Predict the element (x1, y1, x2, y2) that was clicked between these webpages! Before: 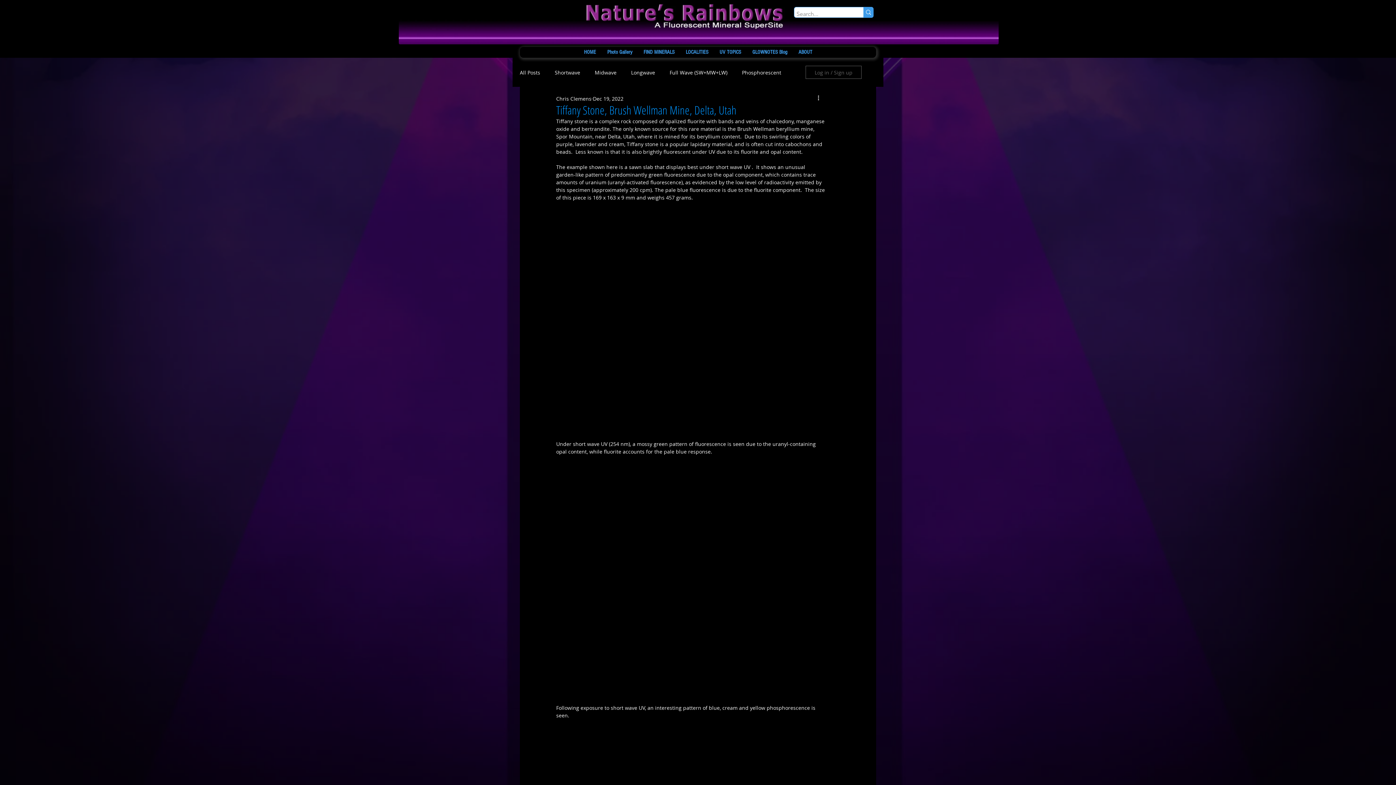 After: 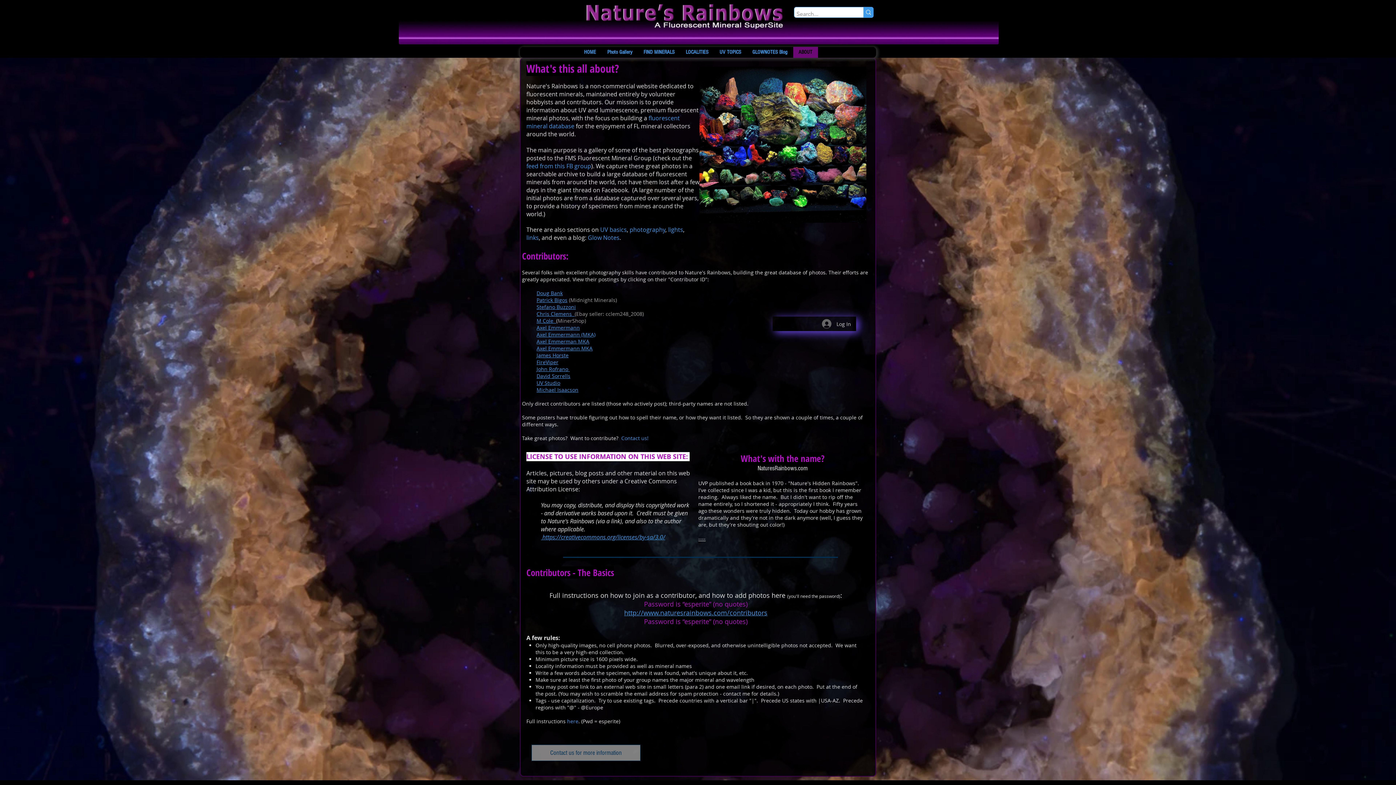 Action: bbox: (792, 46, 818, 57) label: ABOUT